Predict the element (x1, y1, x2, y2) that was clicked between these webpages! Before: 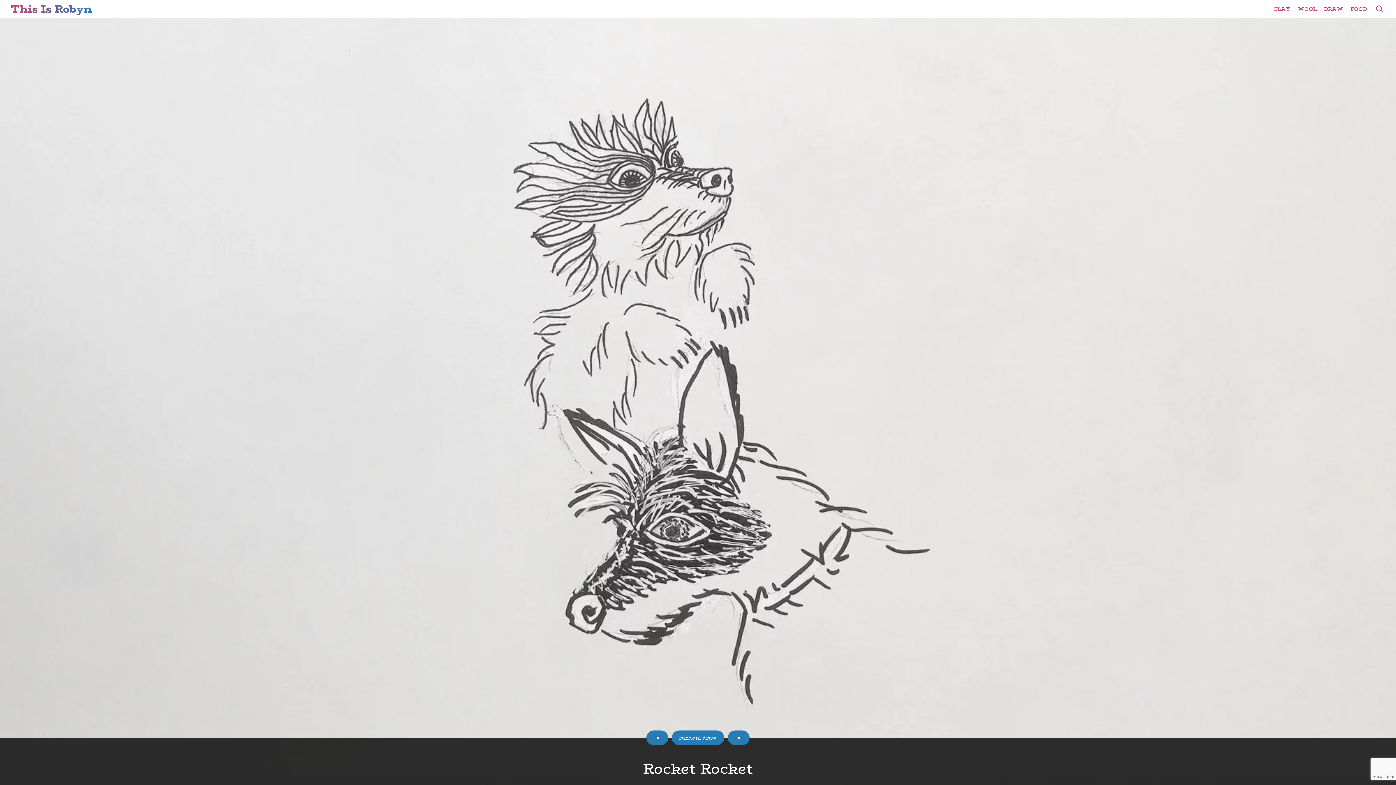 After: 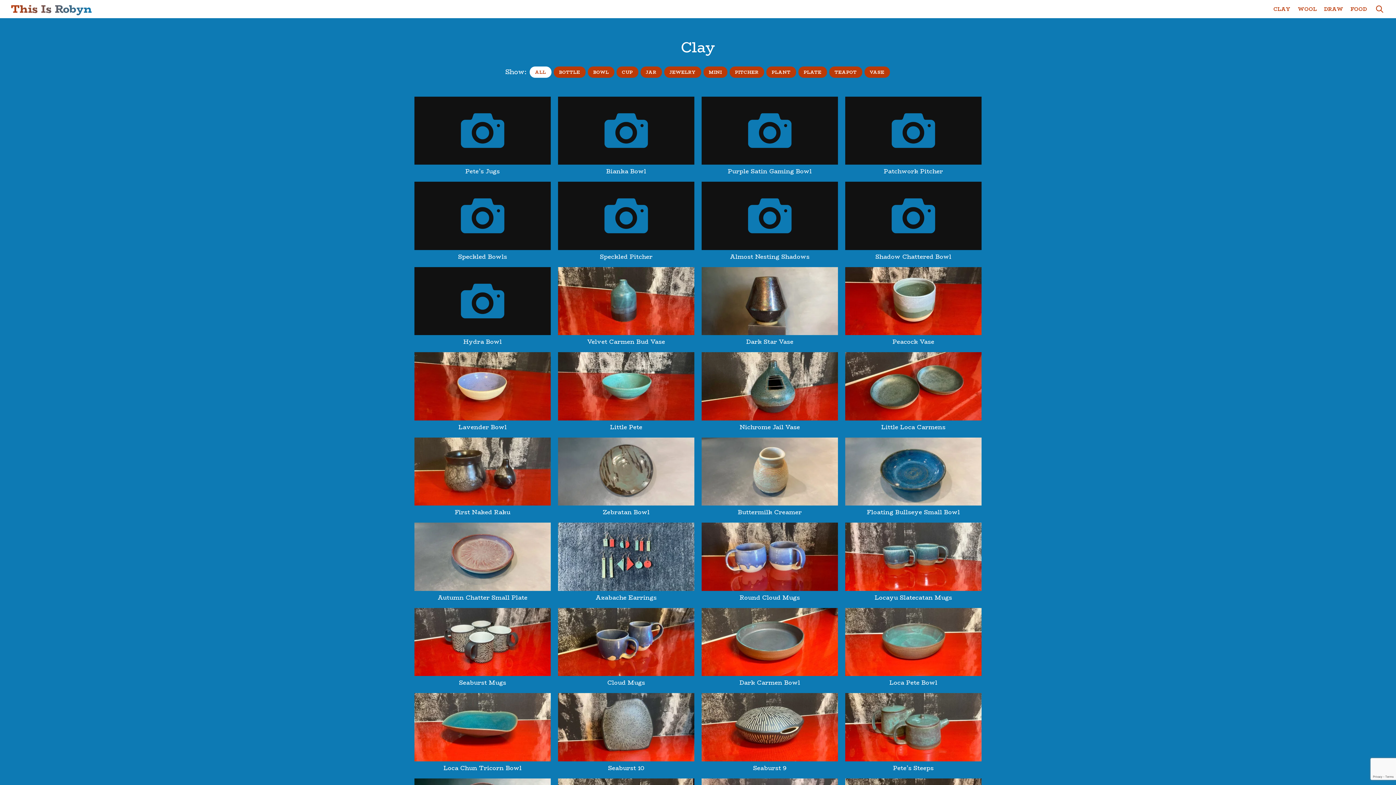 Action: label: CLAY bbox: (1270, 0, 1294, 18)